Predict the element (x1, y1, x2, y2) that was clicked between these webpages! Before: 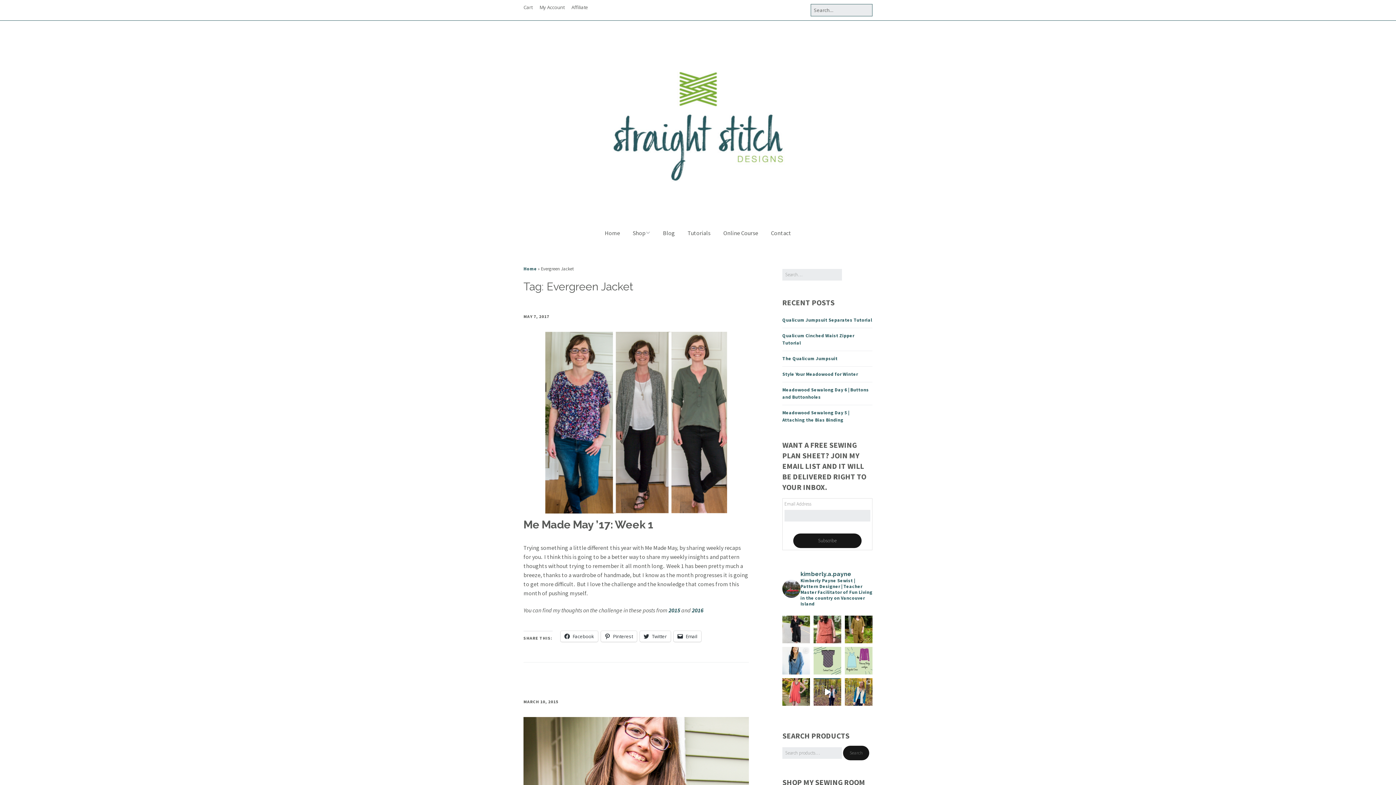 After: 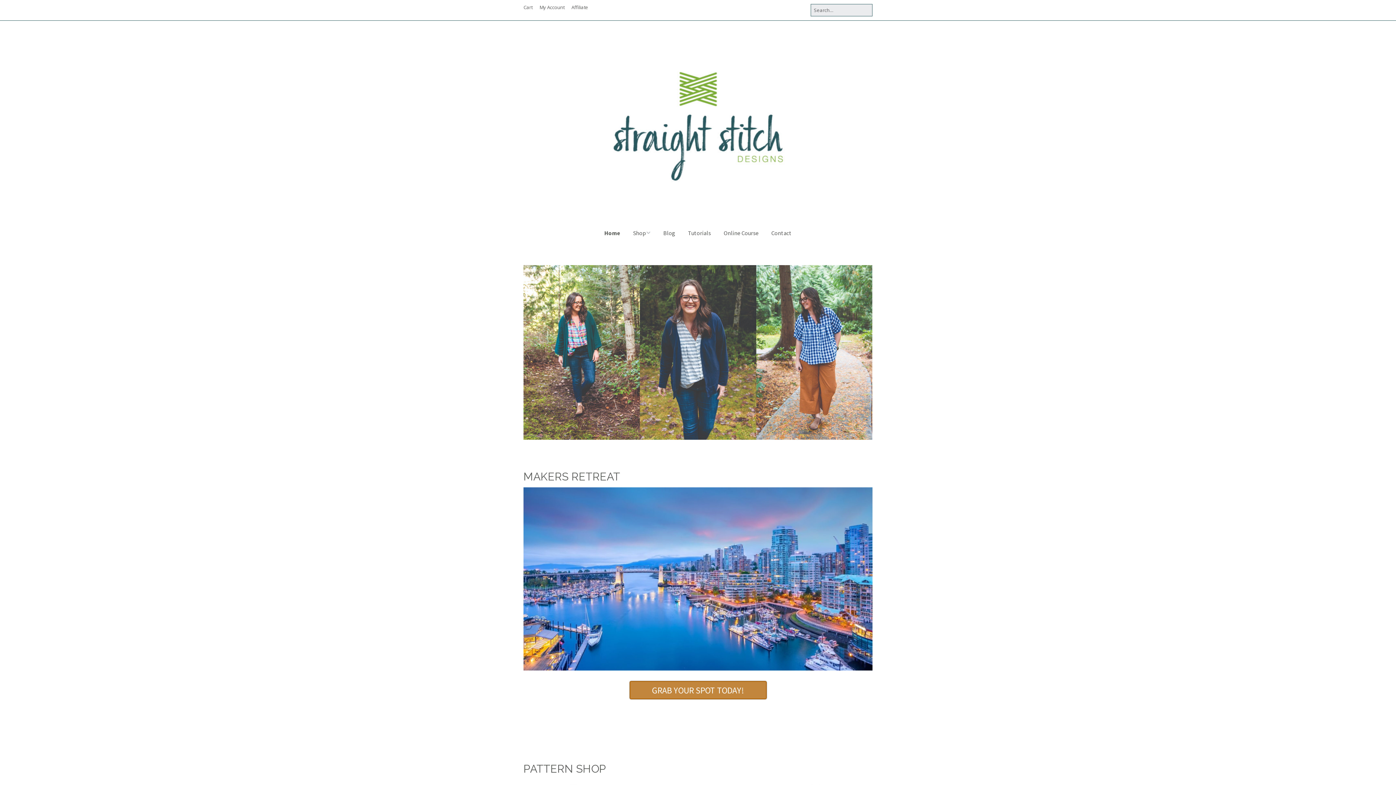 Action: bbox: (607, 36, 789, 221)